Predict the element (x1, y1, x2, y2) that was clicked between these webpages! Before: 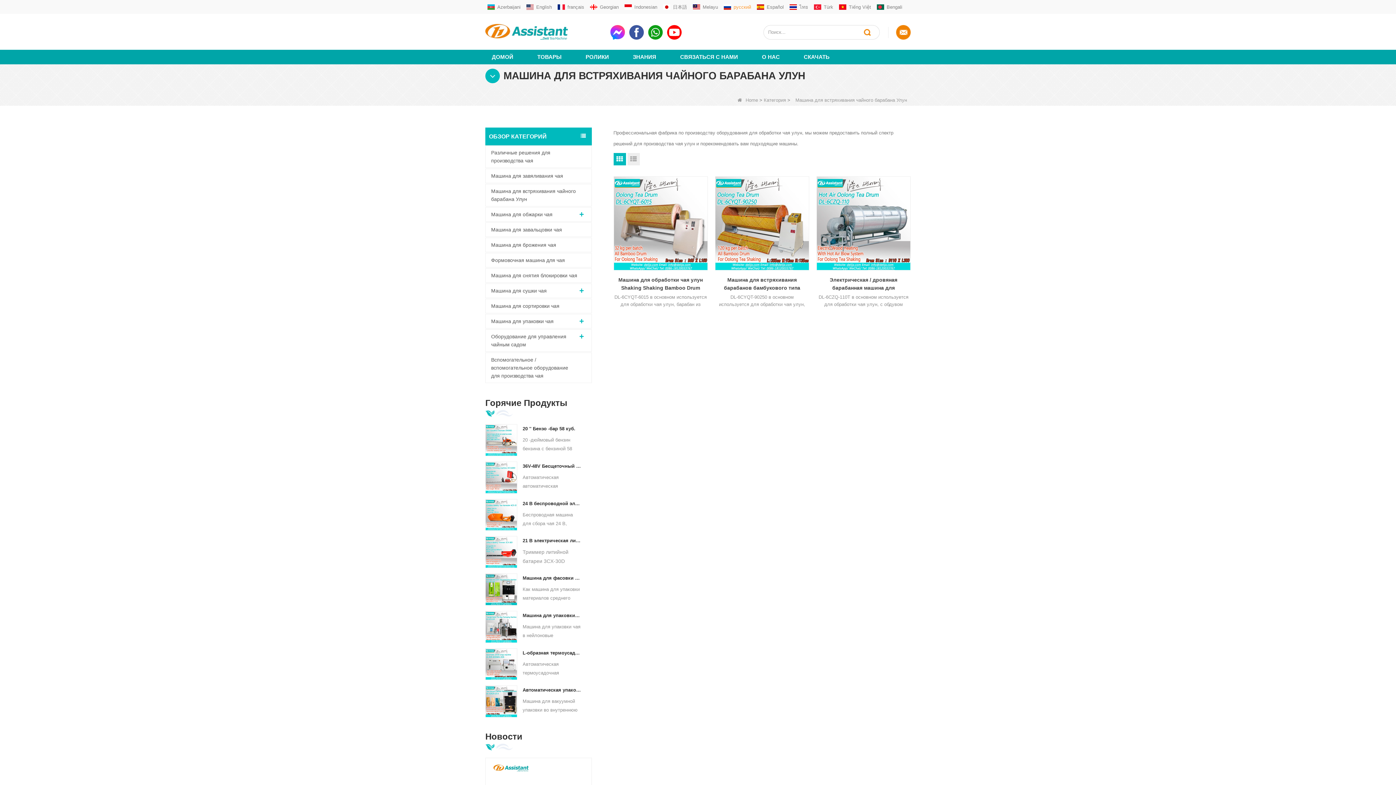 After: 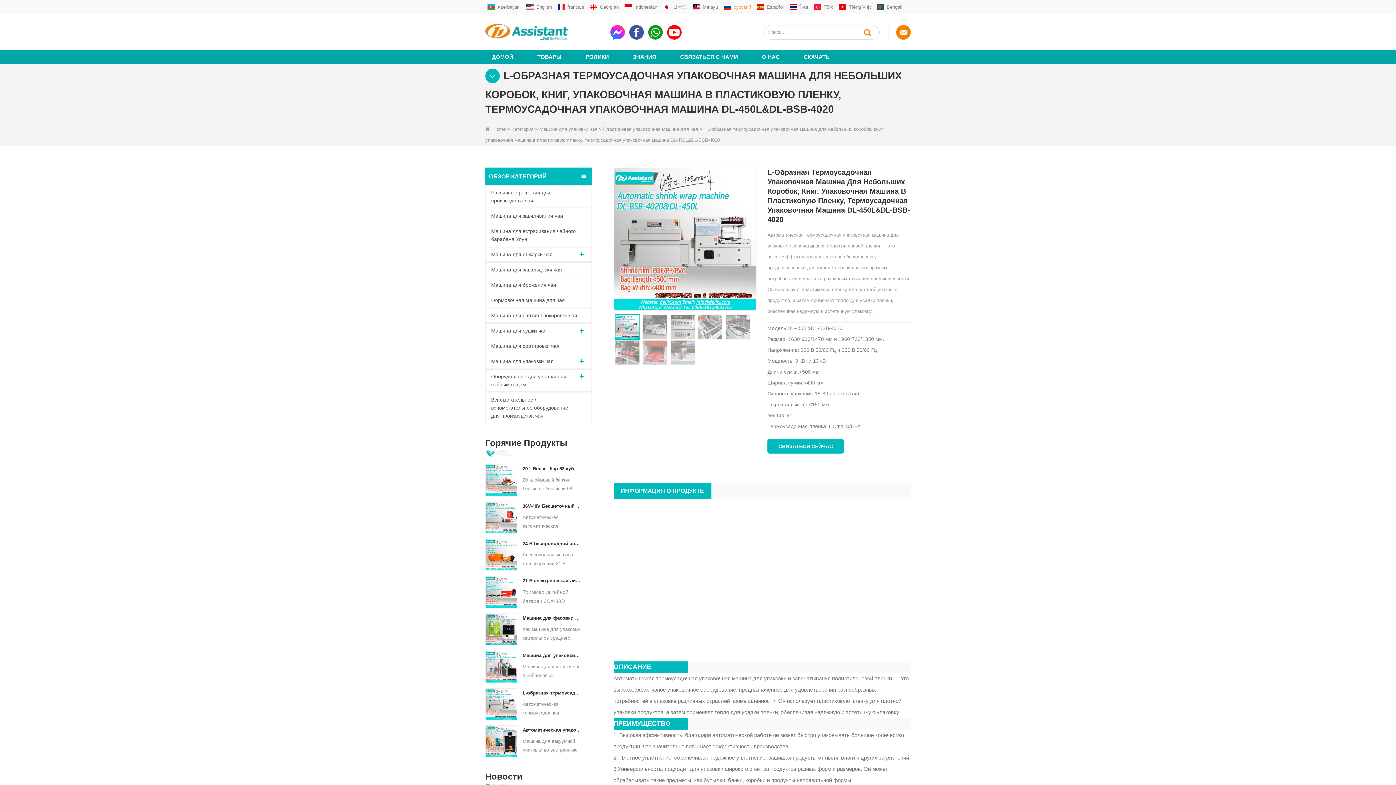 Action: bbox: (485, 661, 517, 666)